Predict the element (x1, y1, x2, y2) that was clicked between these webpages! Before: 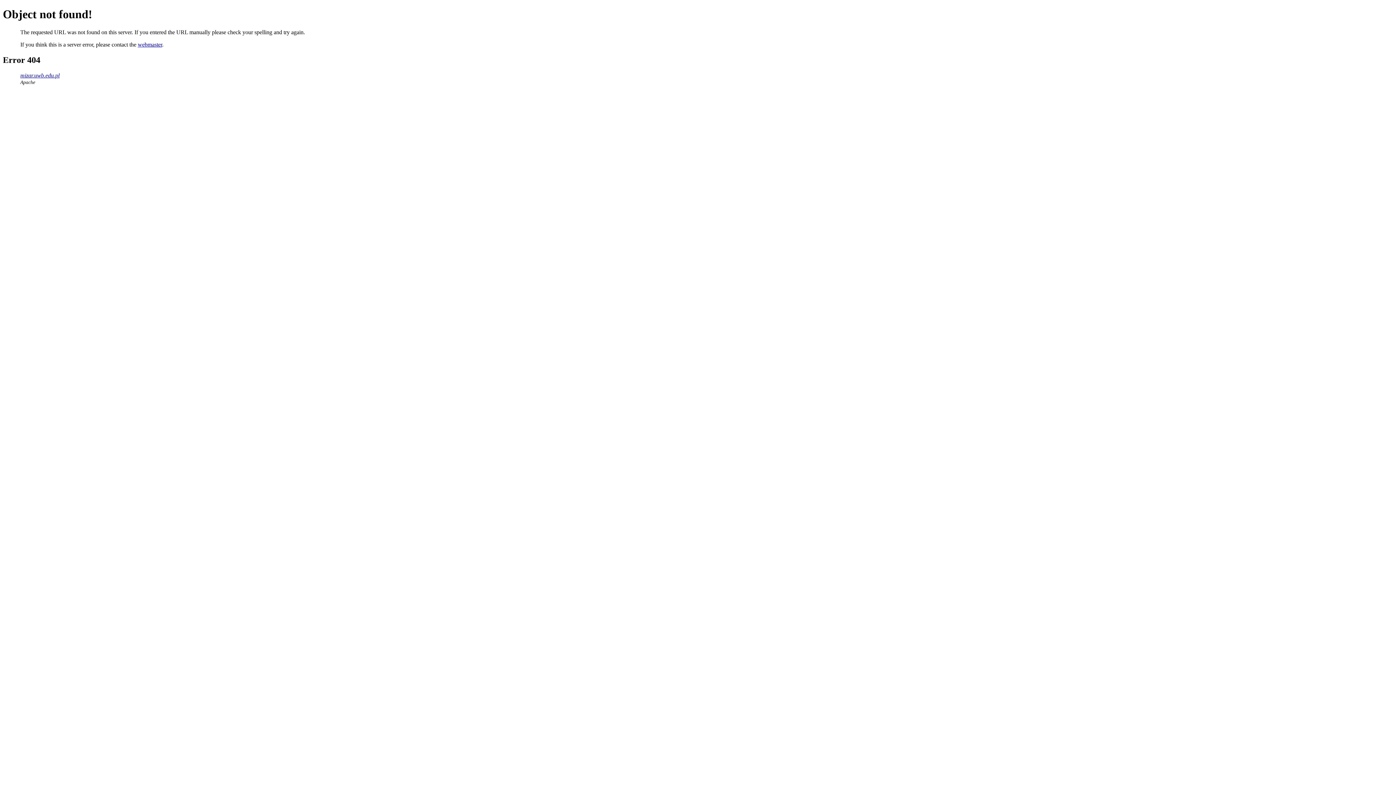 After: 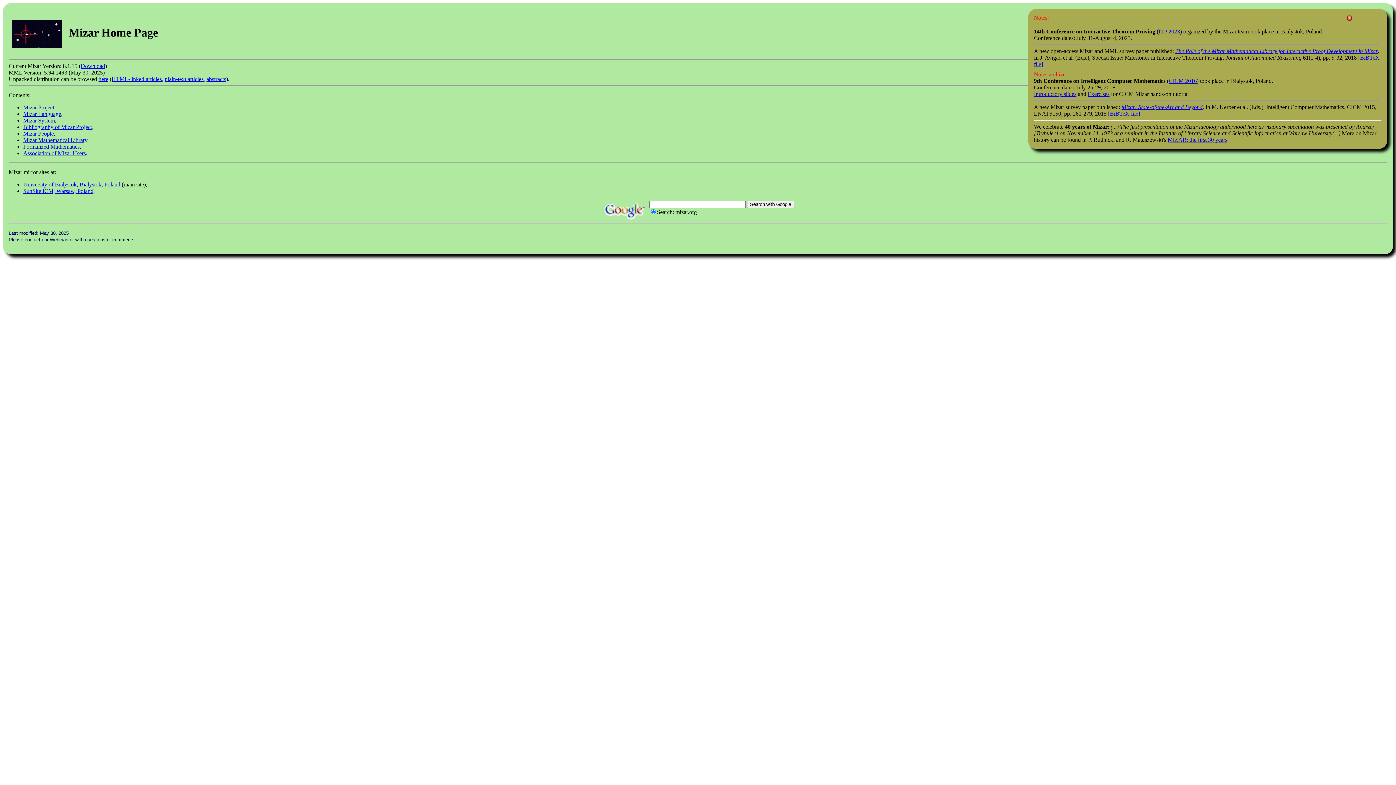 Action: bbox: (20, 72, 59, 78) label: mizar.uwb.edu.pl